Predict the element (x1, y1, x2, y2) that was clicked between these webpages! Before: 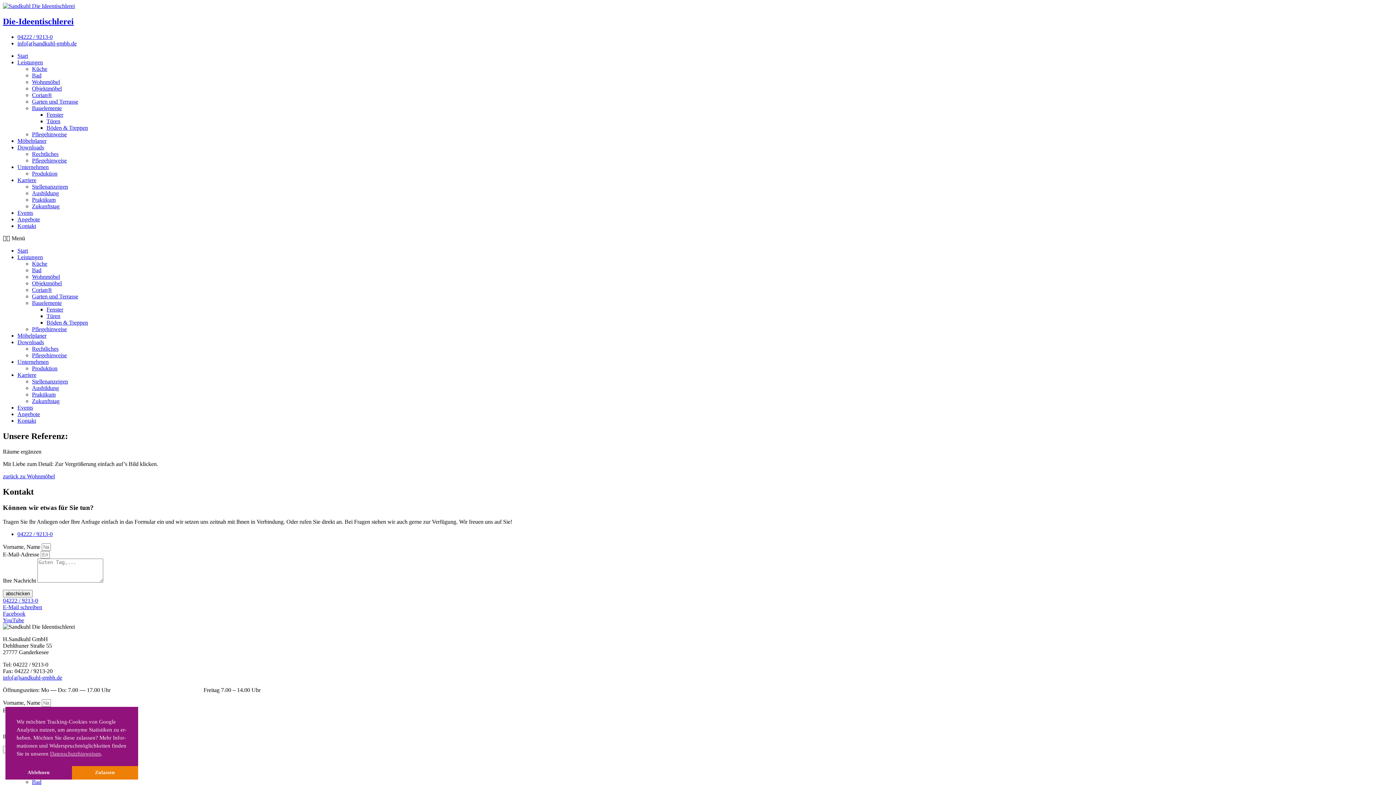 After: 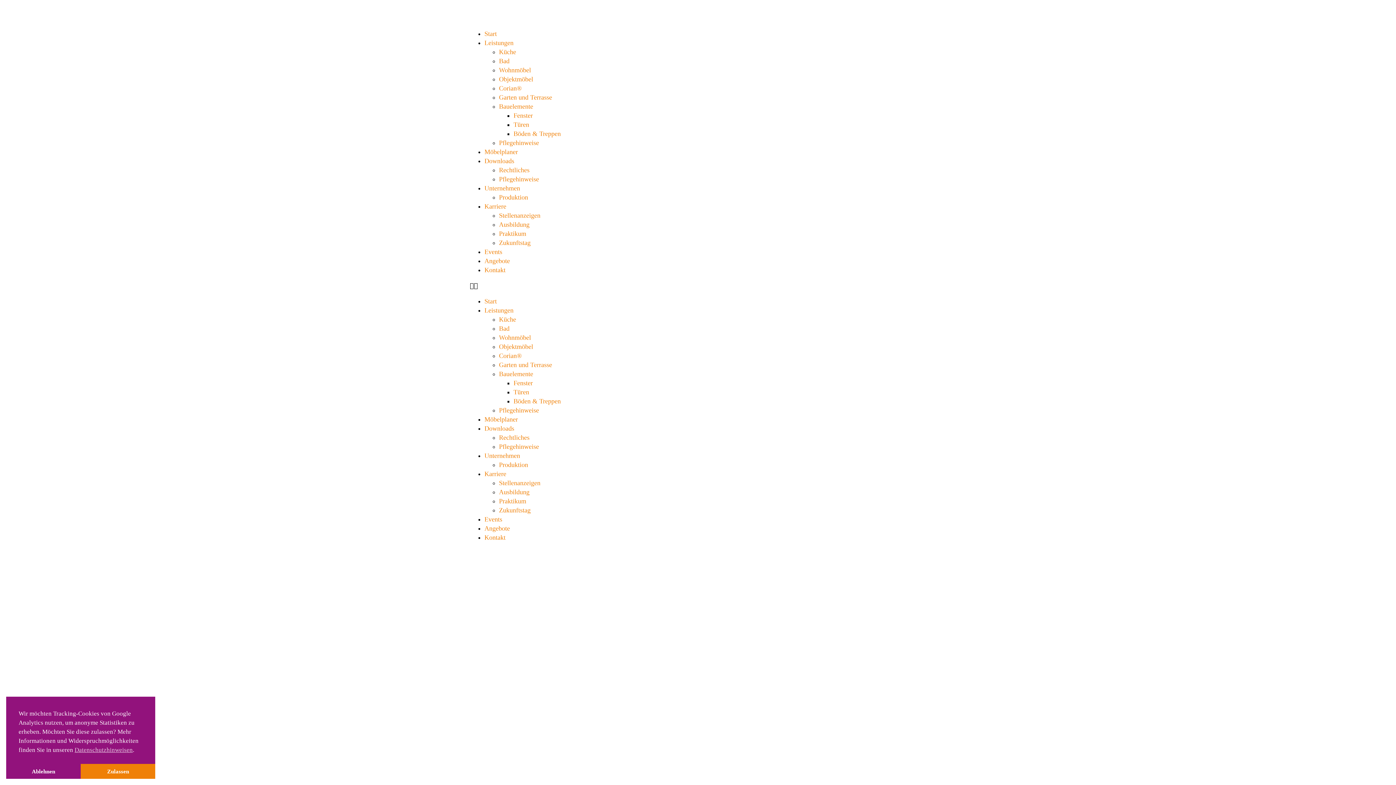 Action: label: Kontakt bbox: (17, 222, 36, 229)